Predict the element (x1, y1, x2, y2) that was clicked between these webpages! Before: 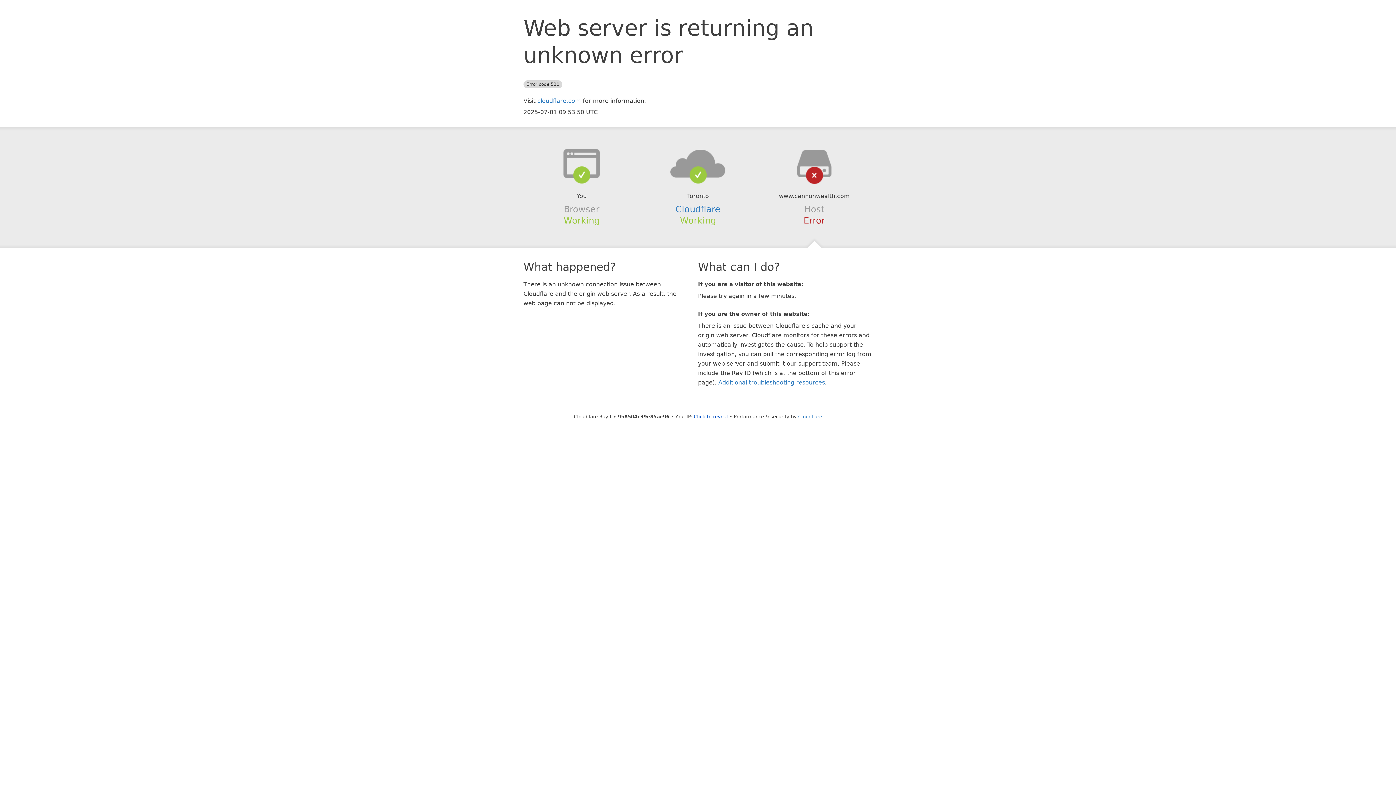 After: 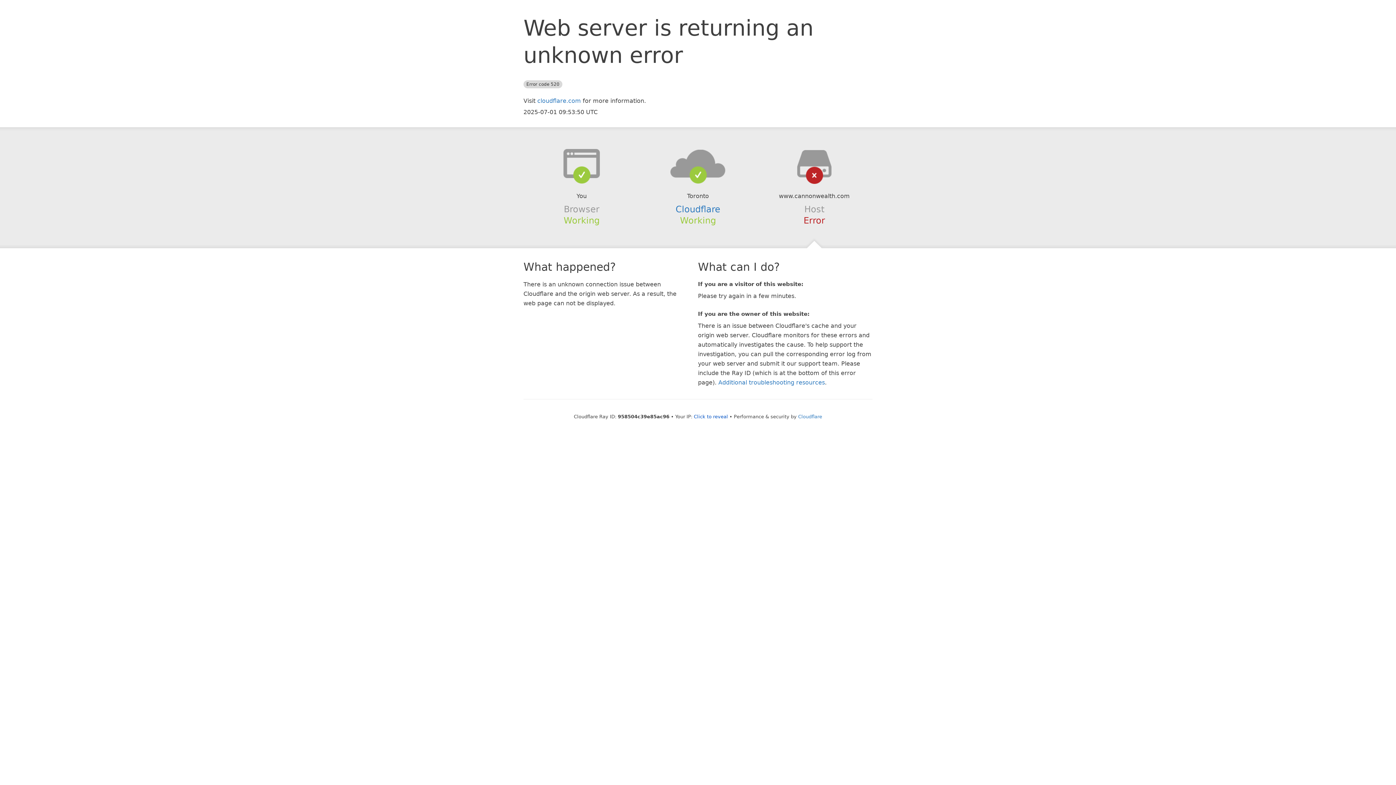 Action: bbox: (639, 148, 756, 178)